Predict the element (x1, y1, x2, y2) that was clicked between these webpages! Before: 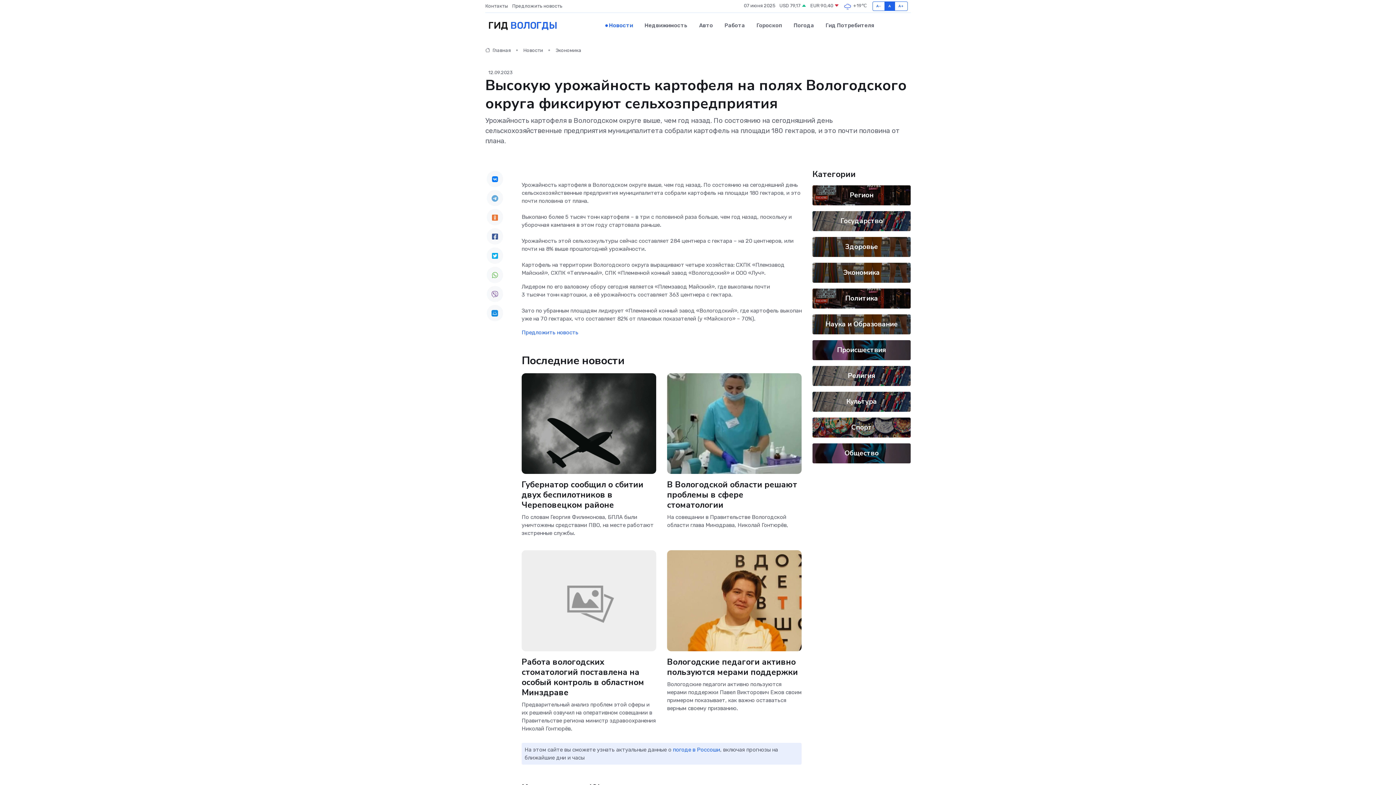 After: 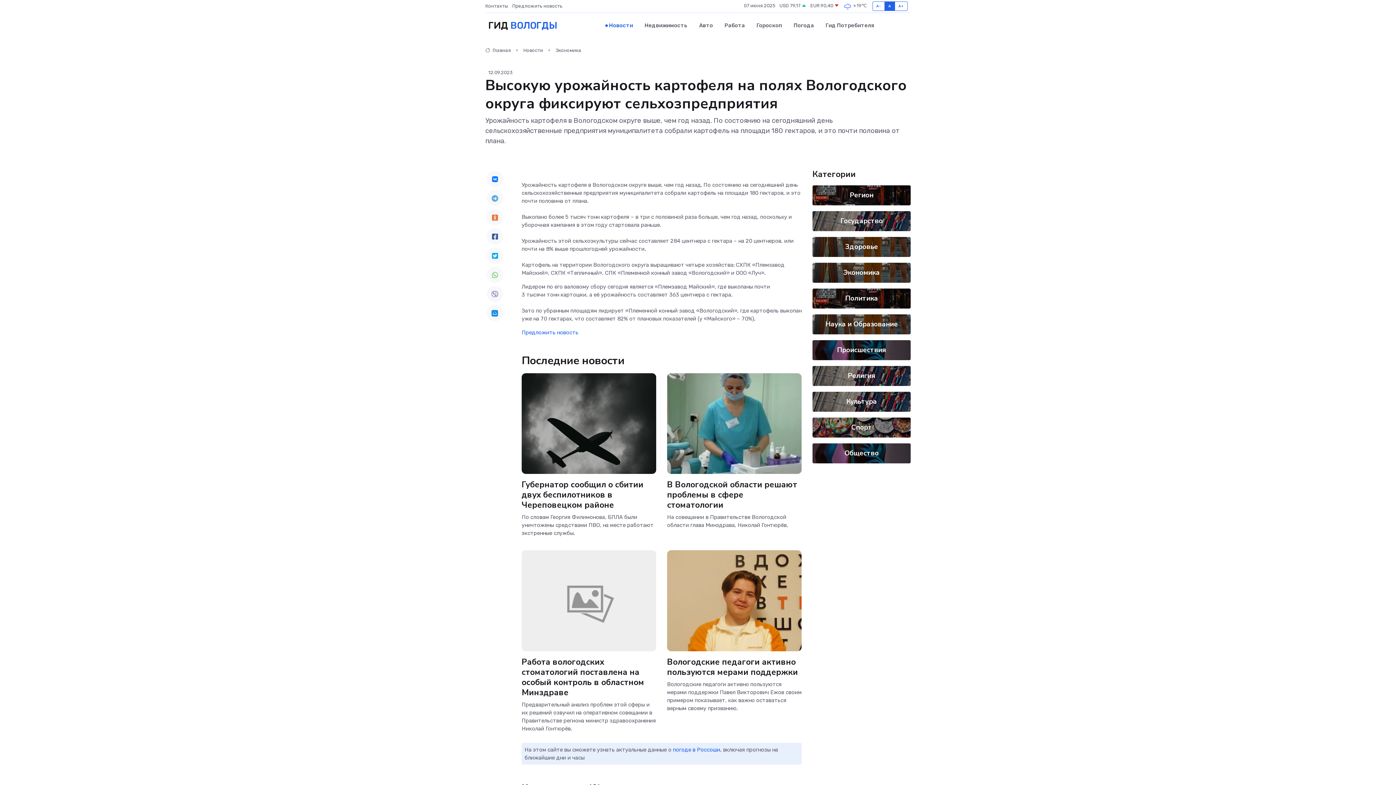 Action: bbox: (486, 228, 503, 244)